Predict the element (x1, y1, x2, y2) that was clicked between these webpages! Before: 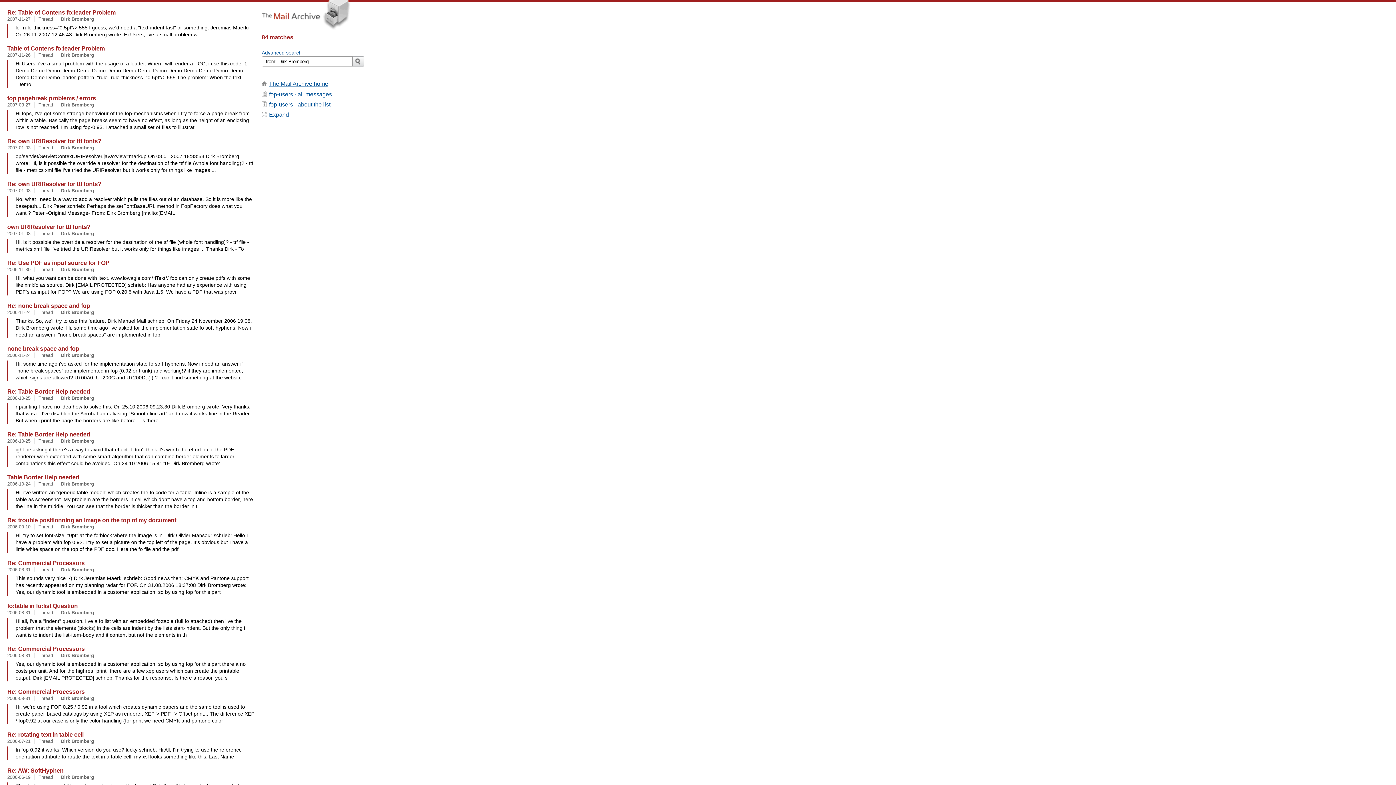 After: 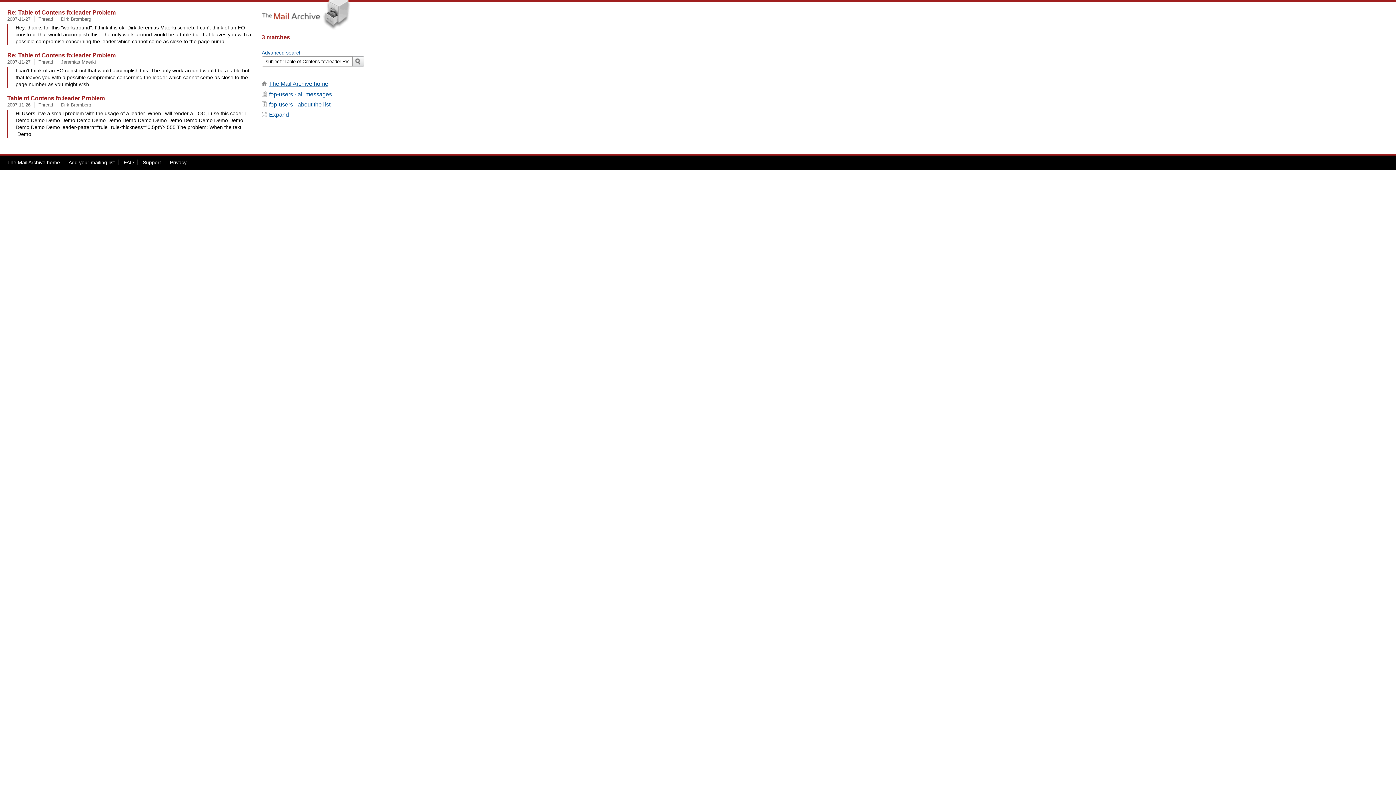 Action: label: Thread bbox: (38, 16, 53, 21)